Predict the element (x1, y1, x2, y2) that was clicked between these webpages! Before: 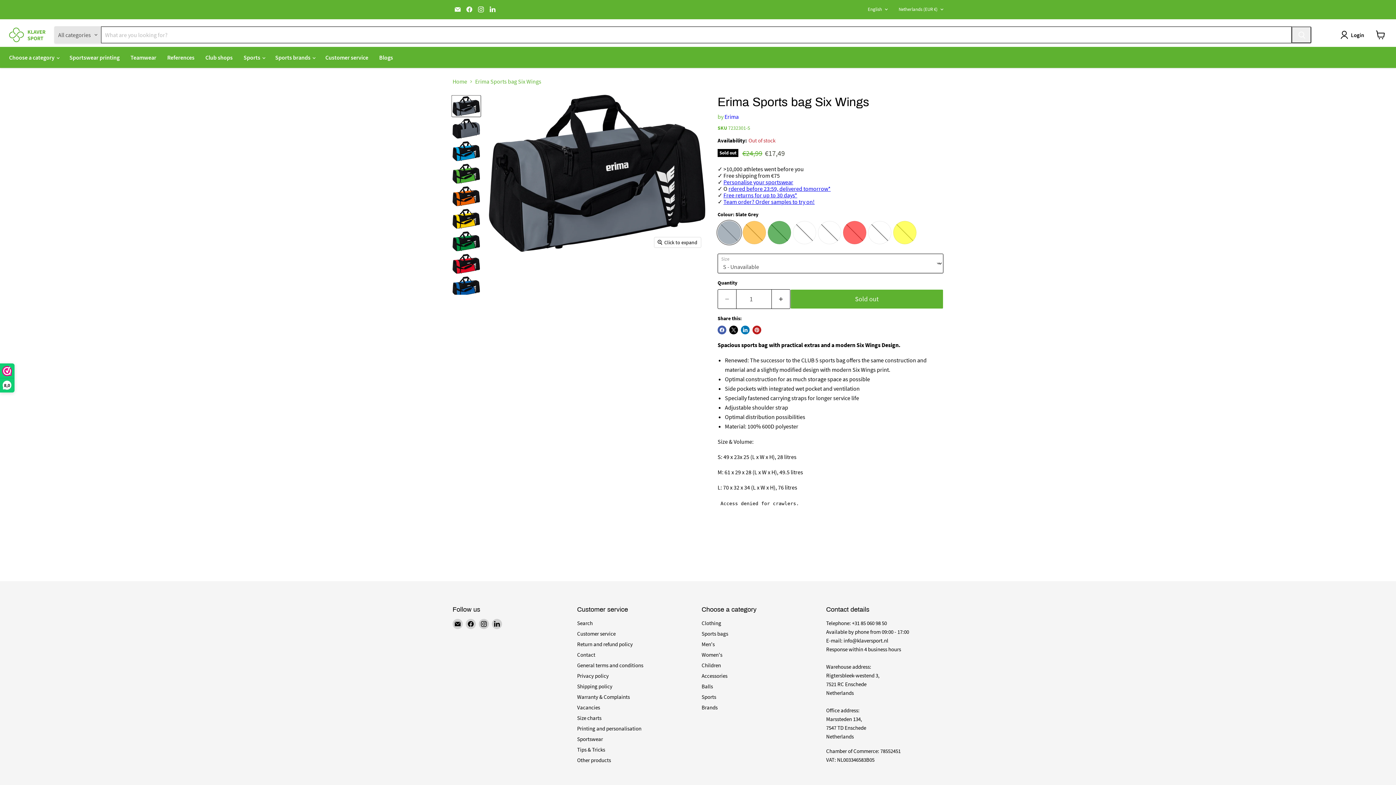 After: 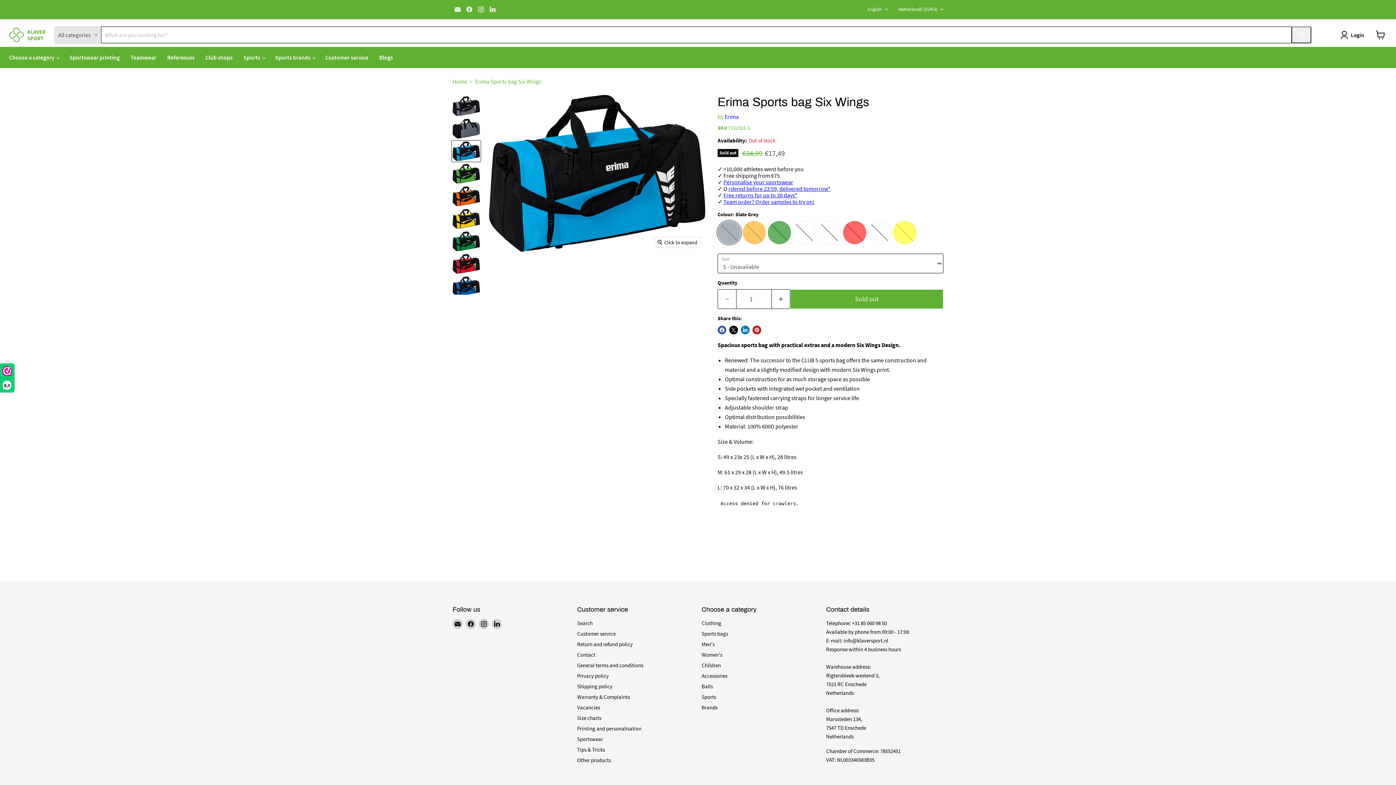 Action: bbox: (452, 140, 480, 161) label: Erima Sporttas Six Wings - Kleur: Curaçao thumbnail